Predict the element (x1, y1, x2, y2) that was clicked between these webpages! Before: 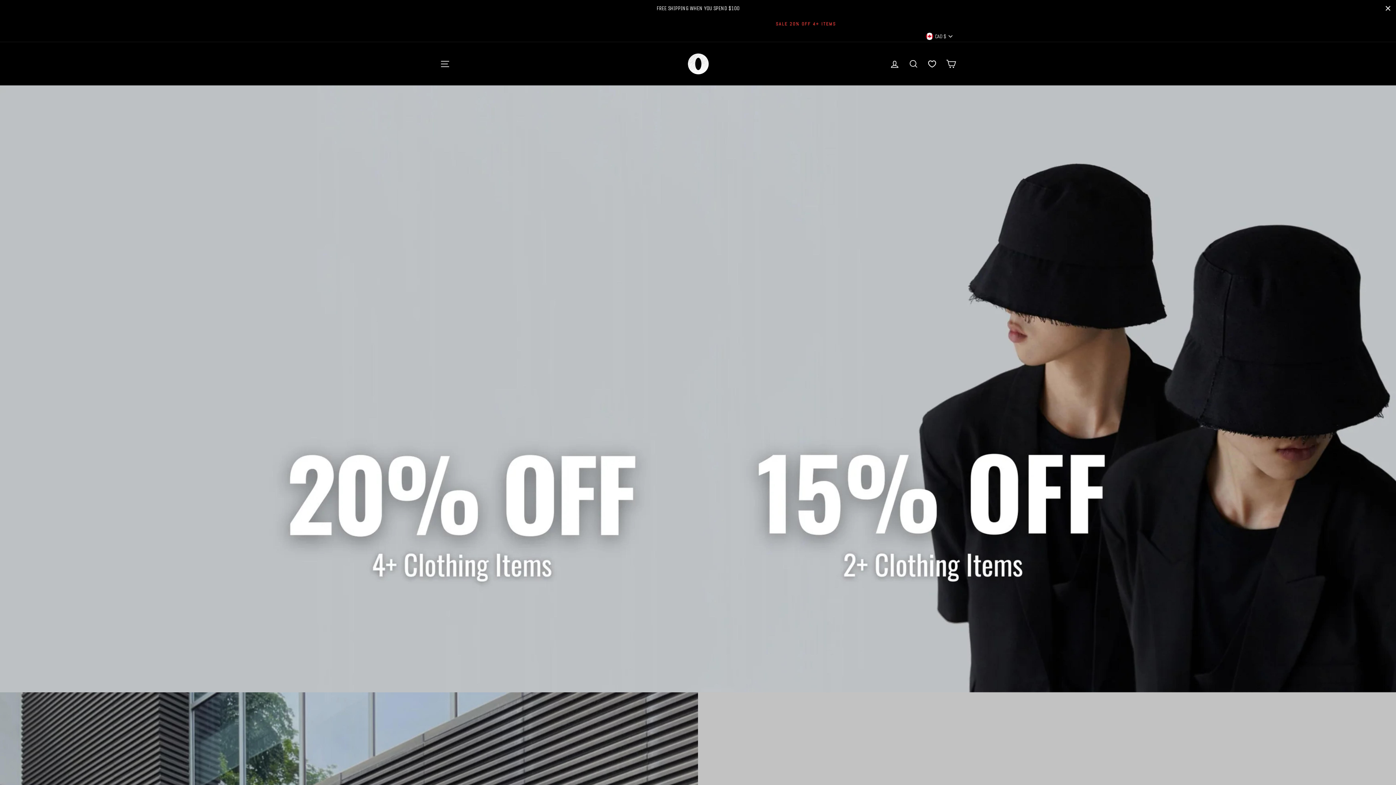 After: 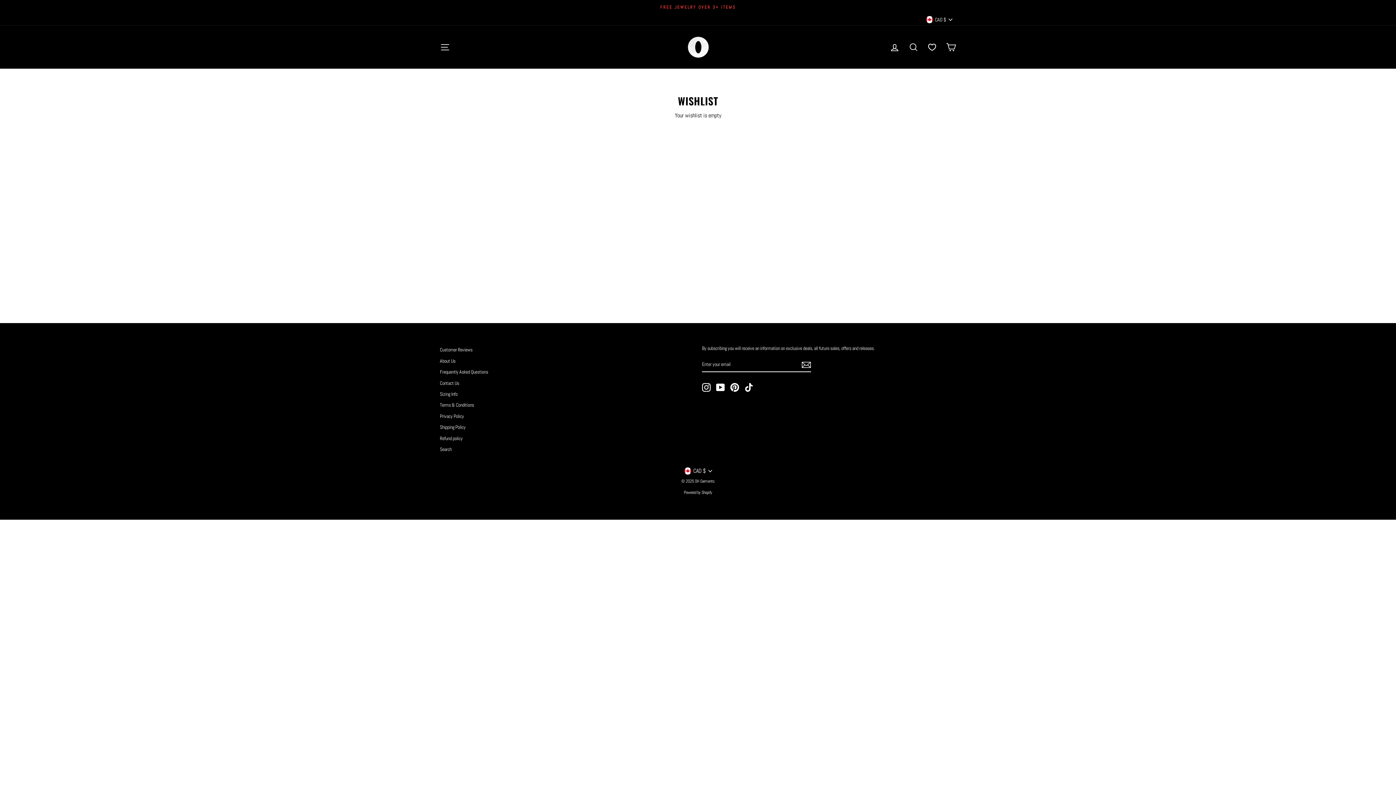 Action: bbox: (924, 57, 940, 70) label: View wishlist